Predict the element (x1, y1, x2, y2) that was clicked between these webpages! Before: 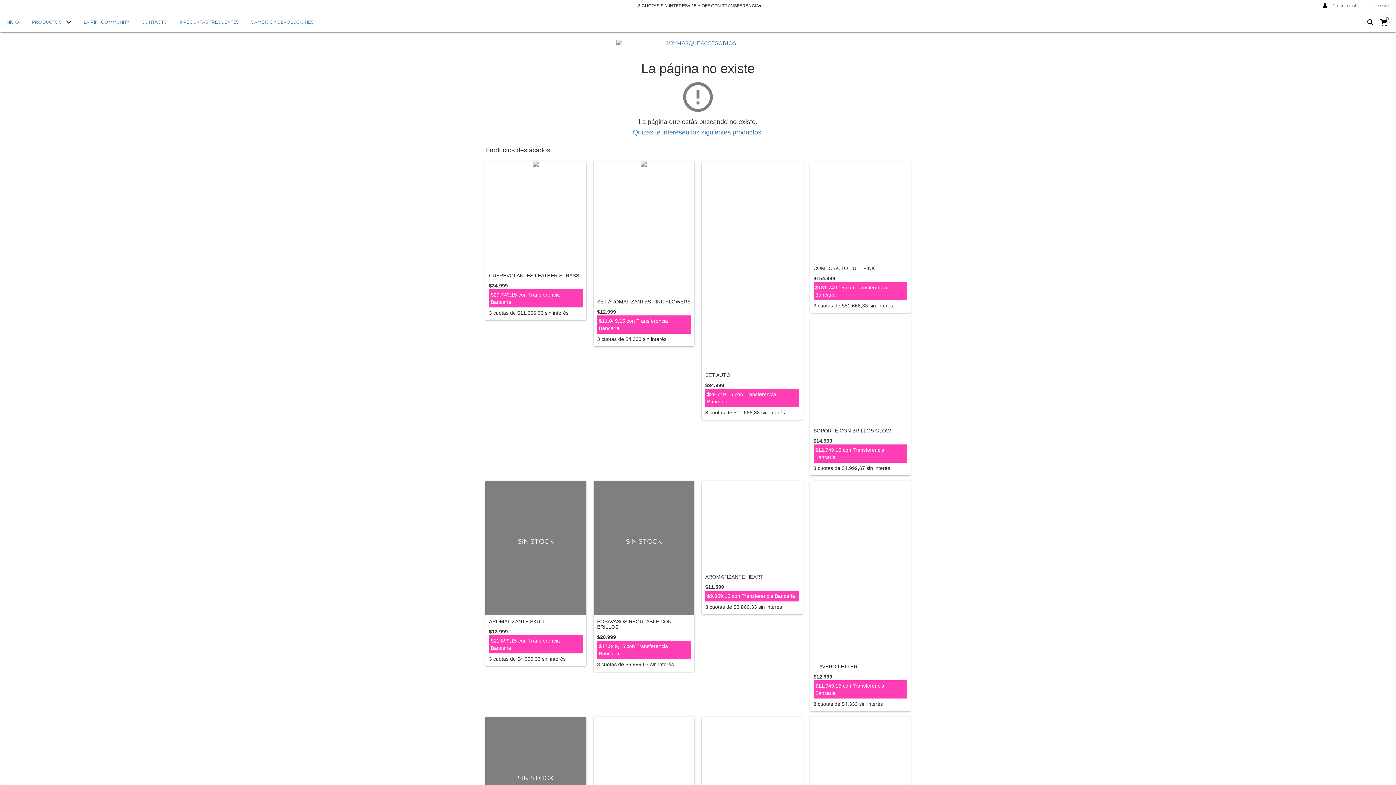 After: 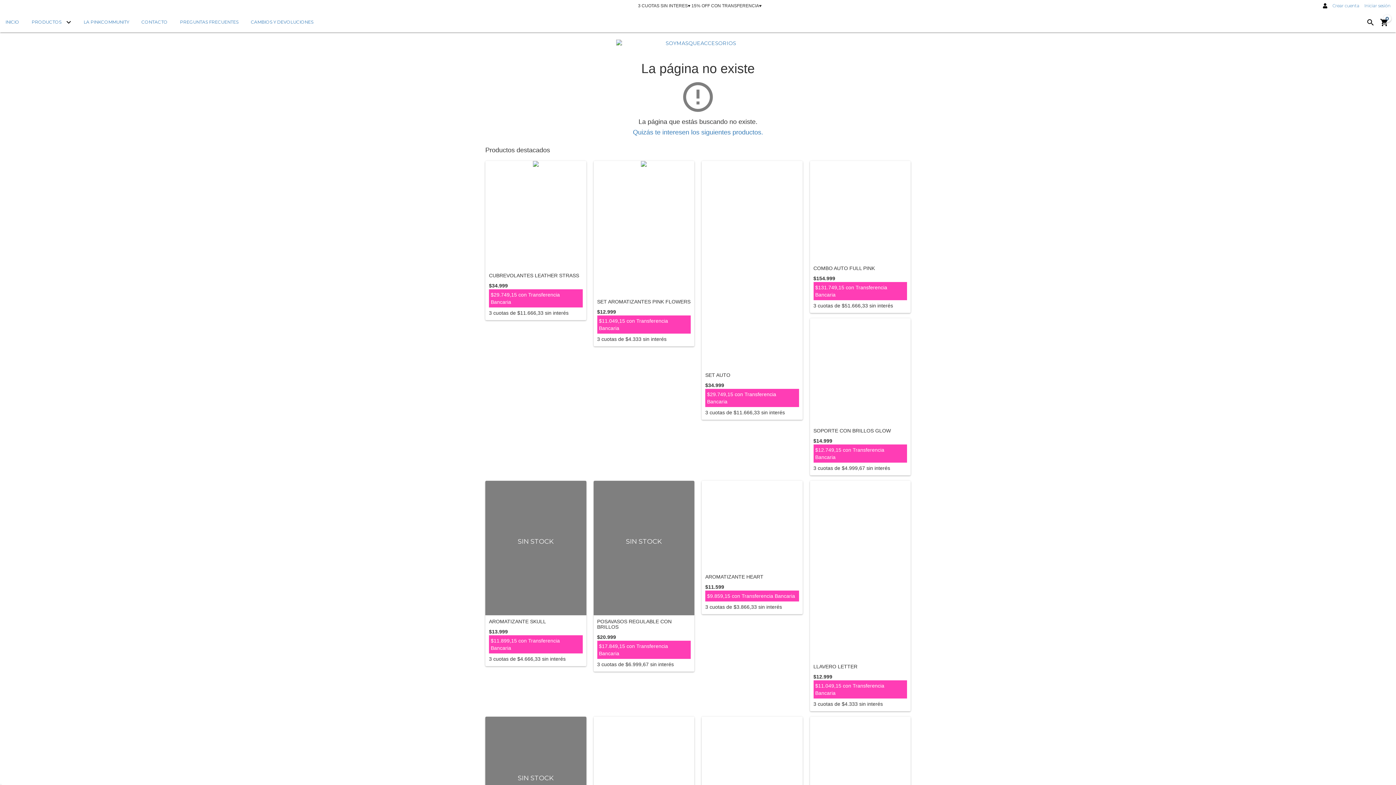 Action: bbox: (1378, 21, 1390, 28) label: 0